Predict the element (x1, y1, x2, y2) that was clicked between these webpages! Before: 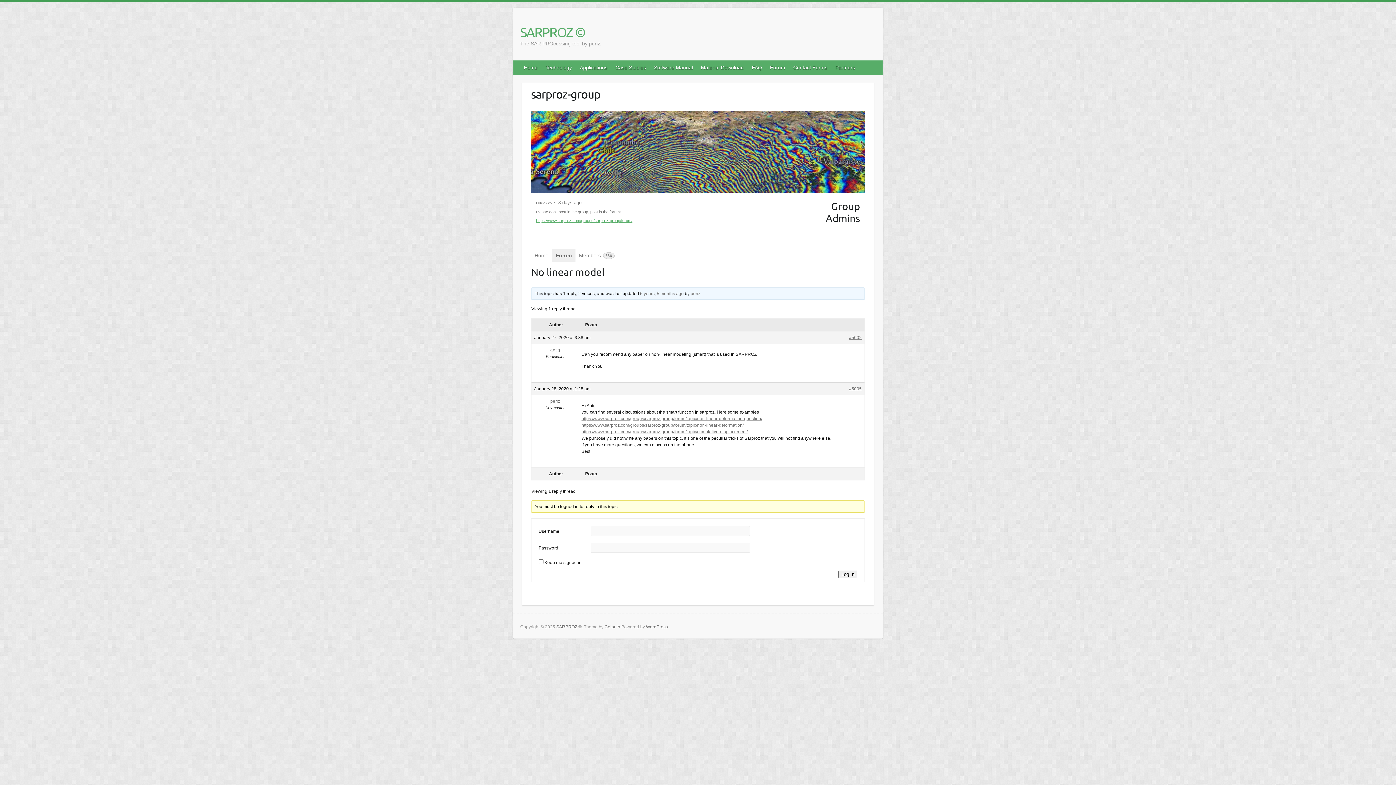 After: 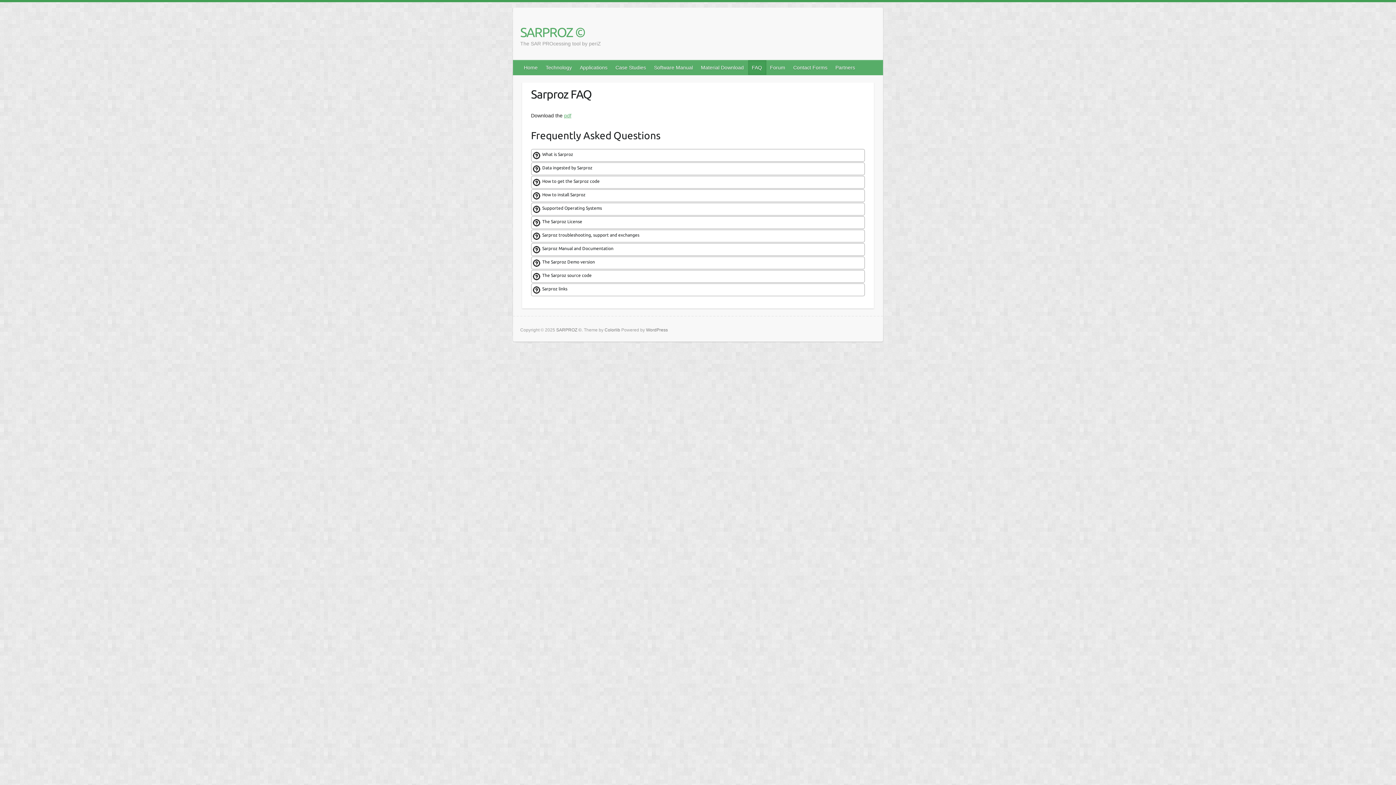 Action: bbox: (748, 60, 766, 74) label: FAQ